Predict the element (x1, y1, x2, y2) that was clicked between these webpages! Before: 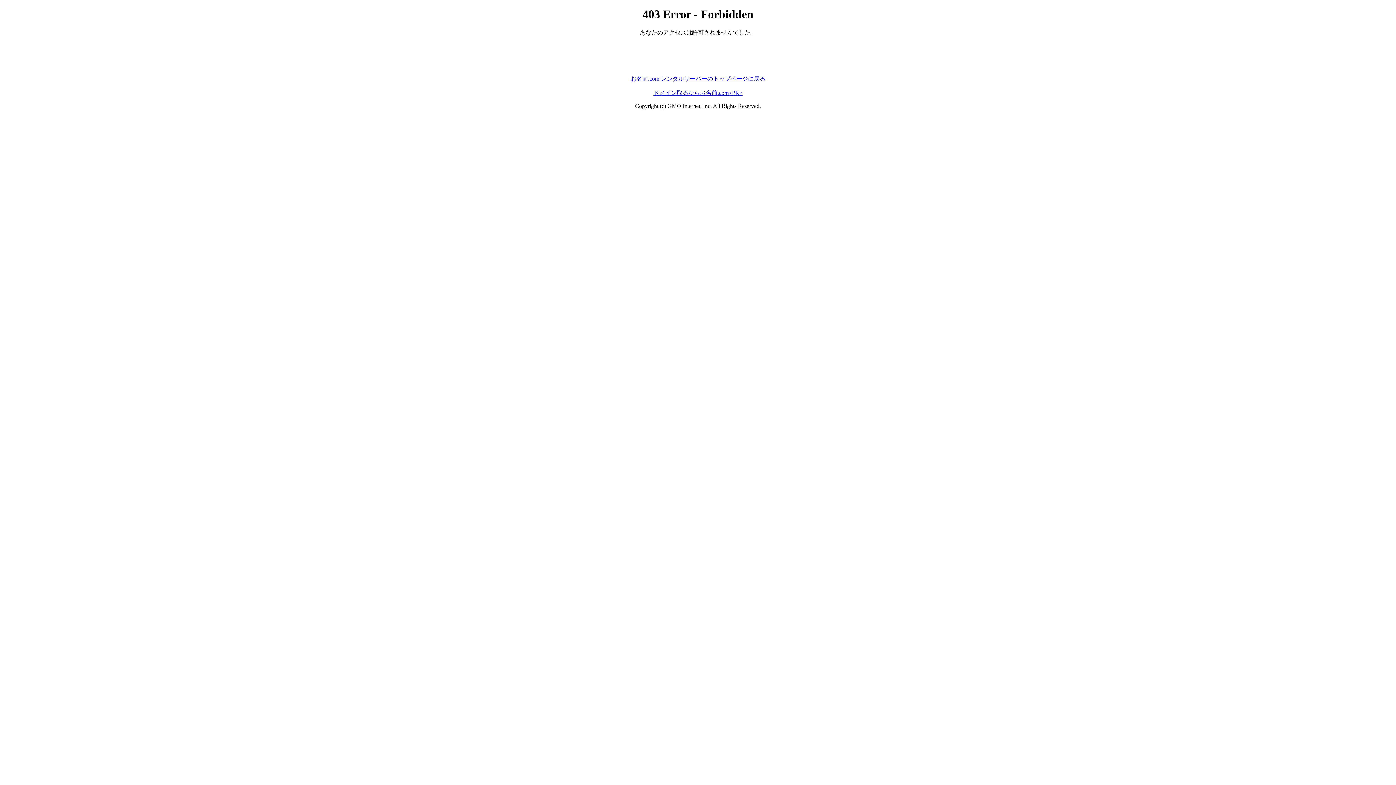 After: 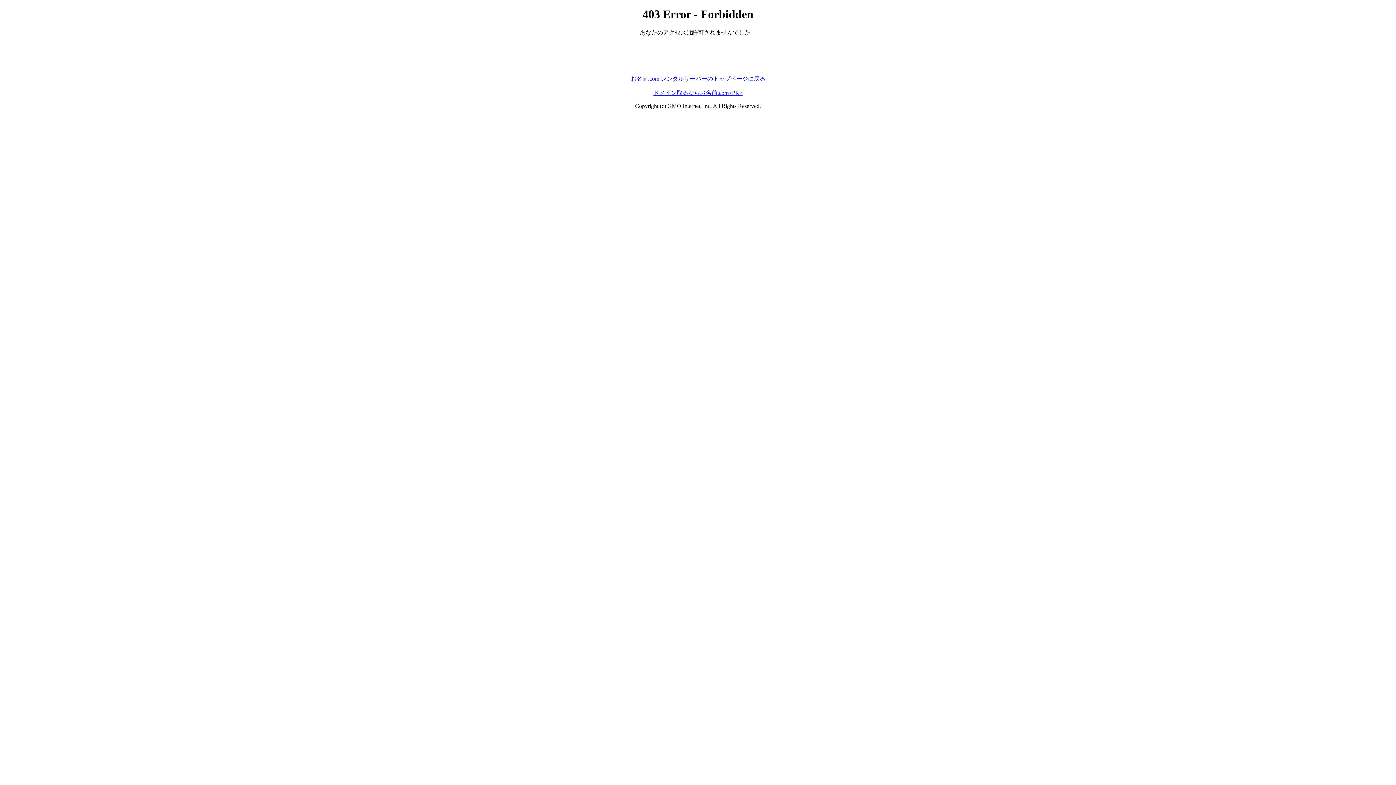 Action: bbox: (653, 89, 742, 95) label: ドメイン取るならお名前.com<PR>